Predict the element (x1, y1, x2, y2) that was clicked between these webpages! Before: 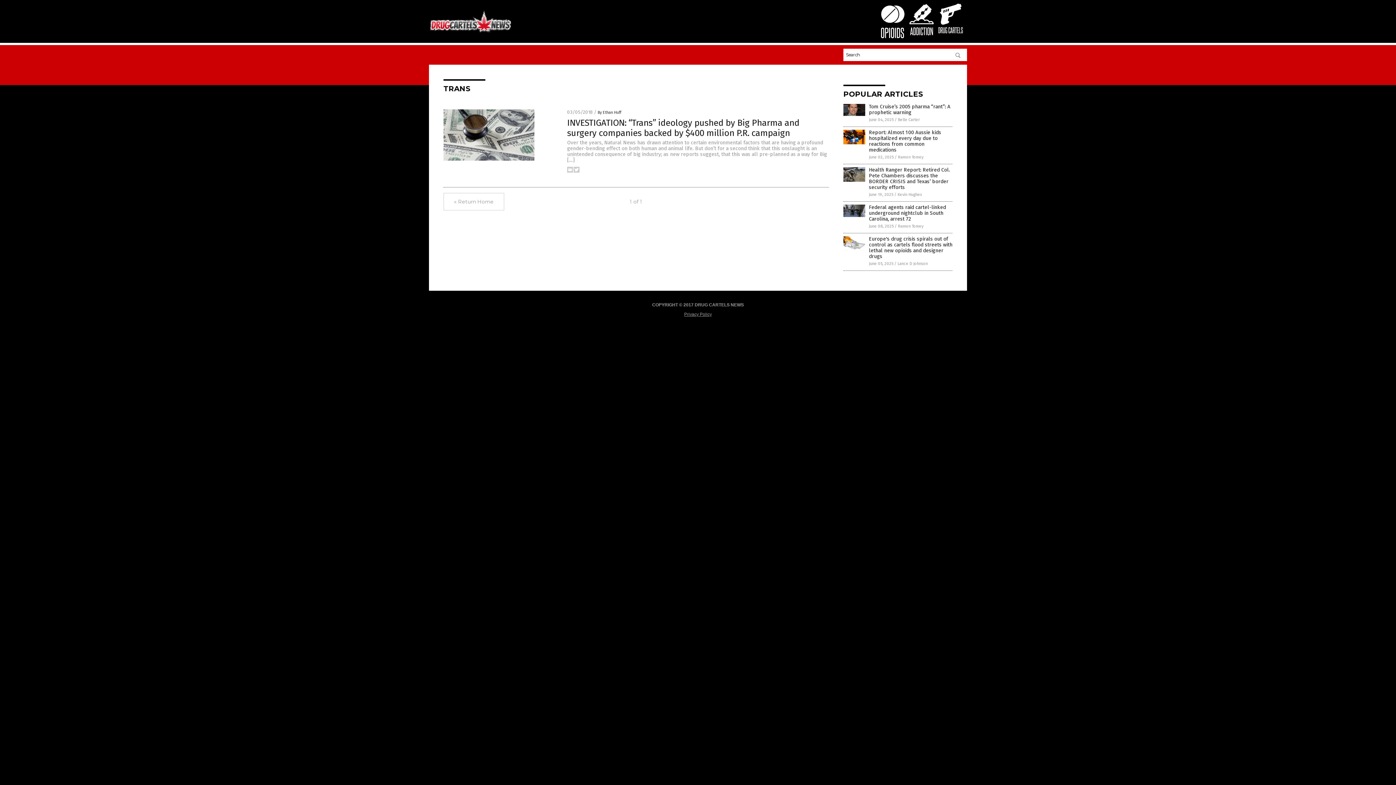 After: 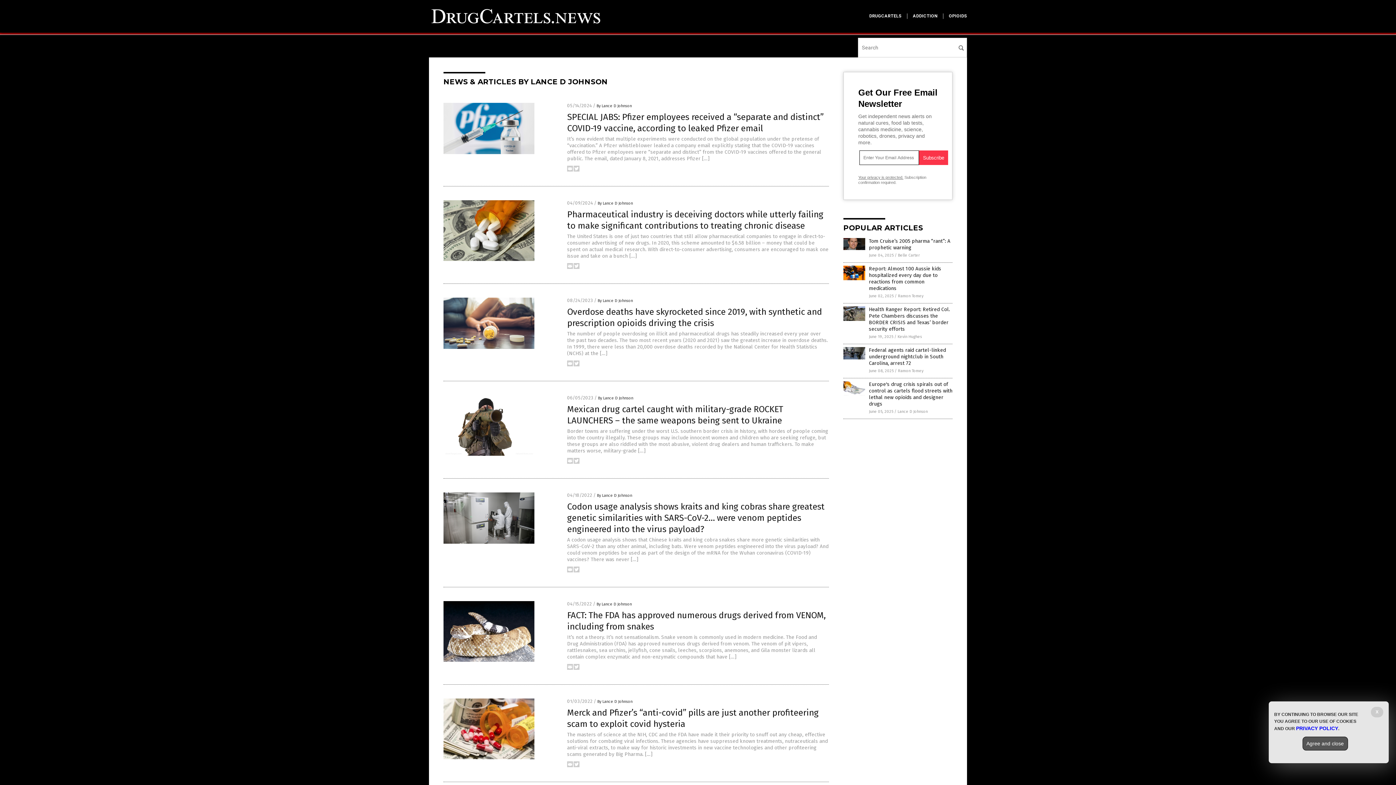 Action: bbox: (897, 261, 928, 266) label: Lance D Johnson